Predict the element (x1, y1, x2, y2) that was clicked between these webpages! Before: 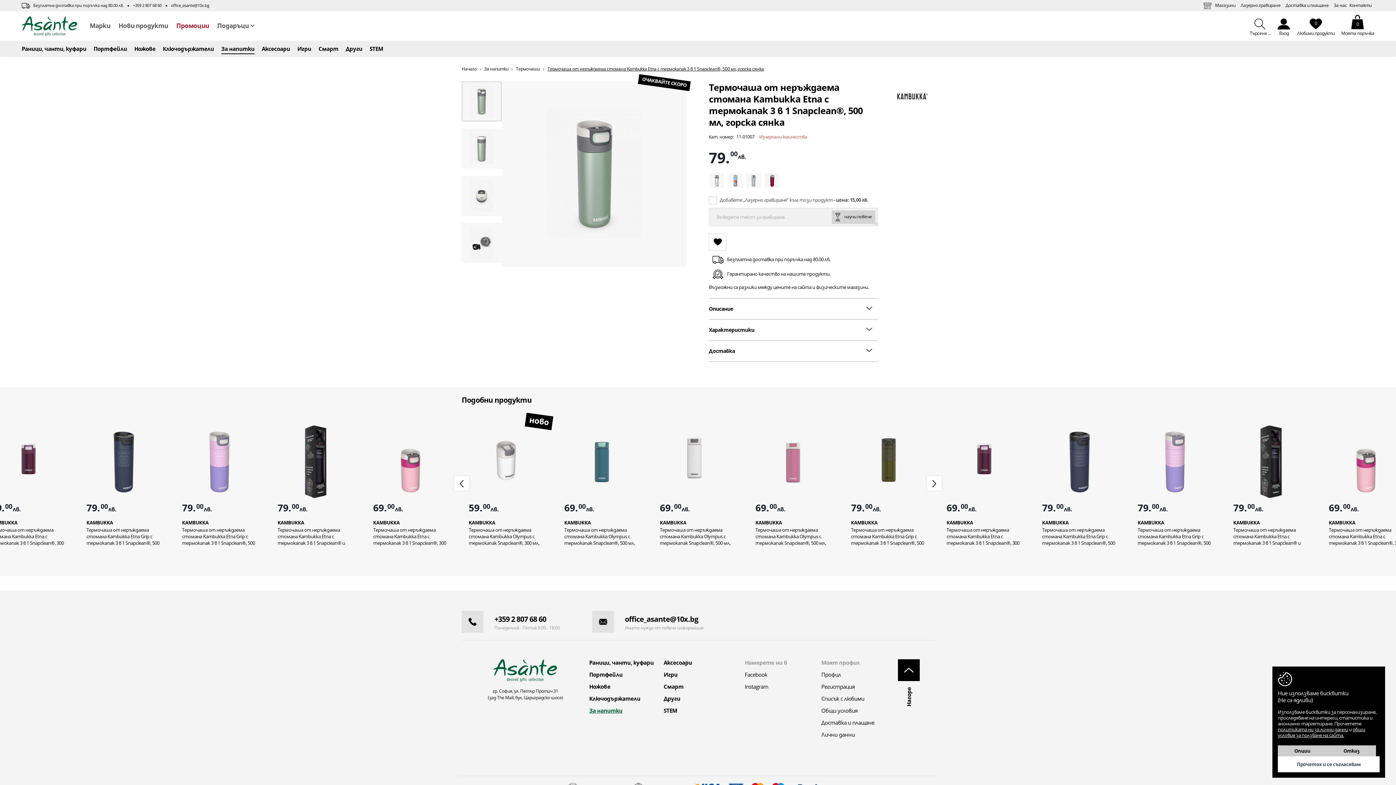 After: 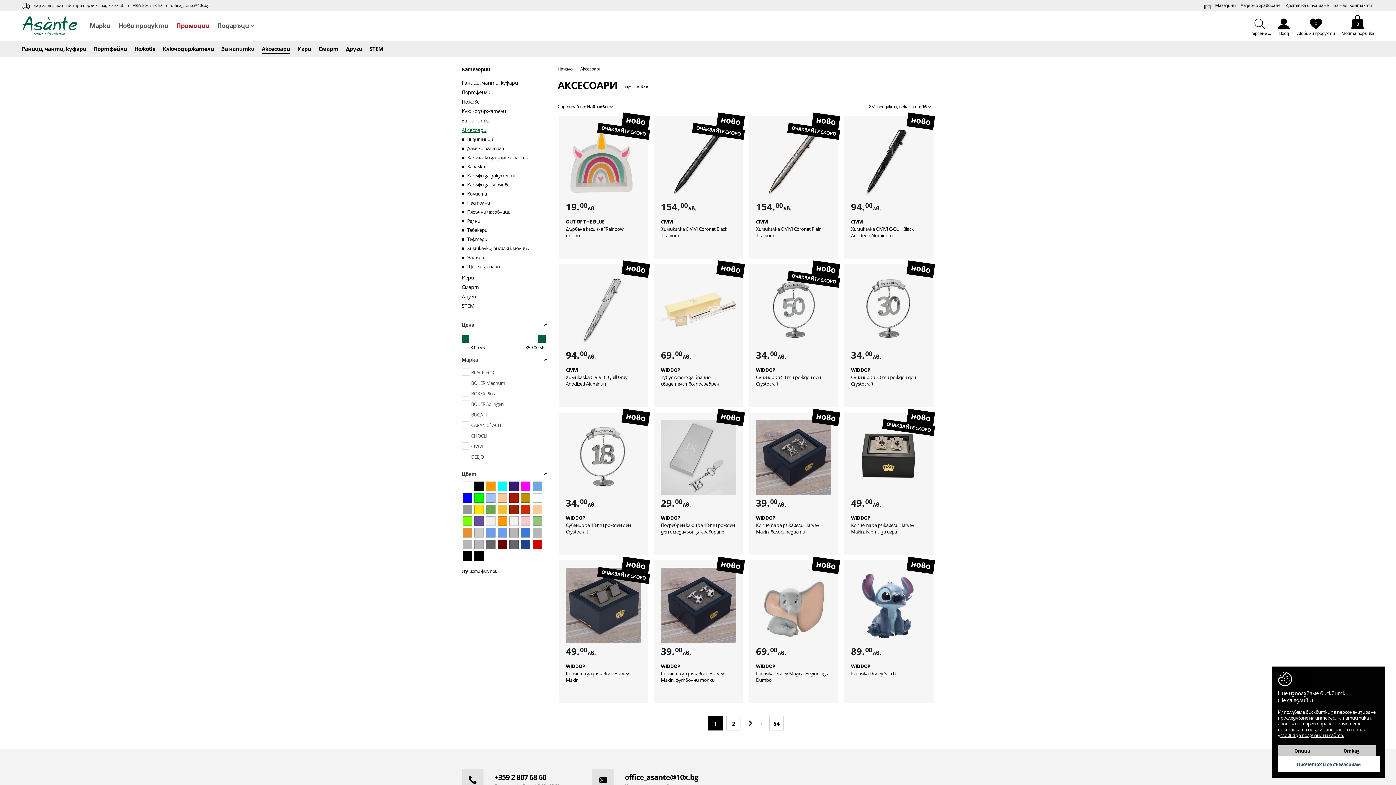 Action: bbox: (663, 659, 734, 666) label: Аксесоари